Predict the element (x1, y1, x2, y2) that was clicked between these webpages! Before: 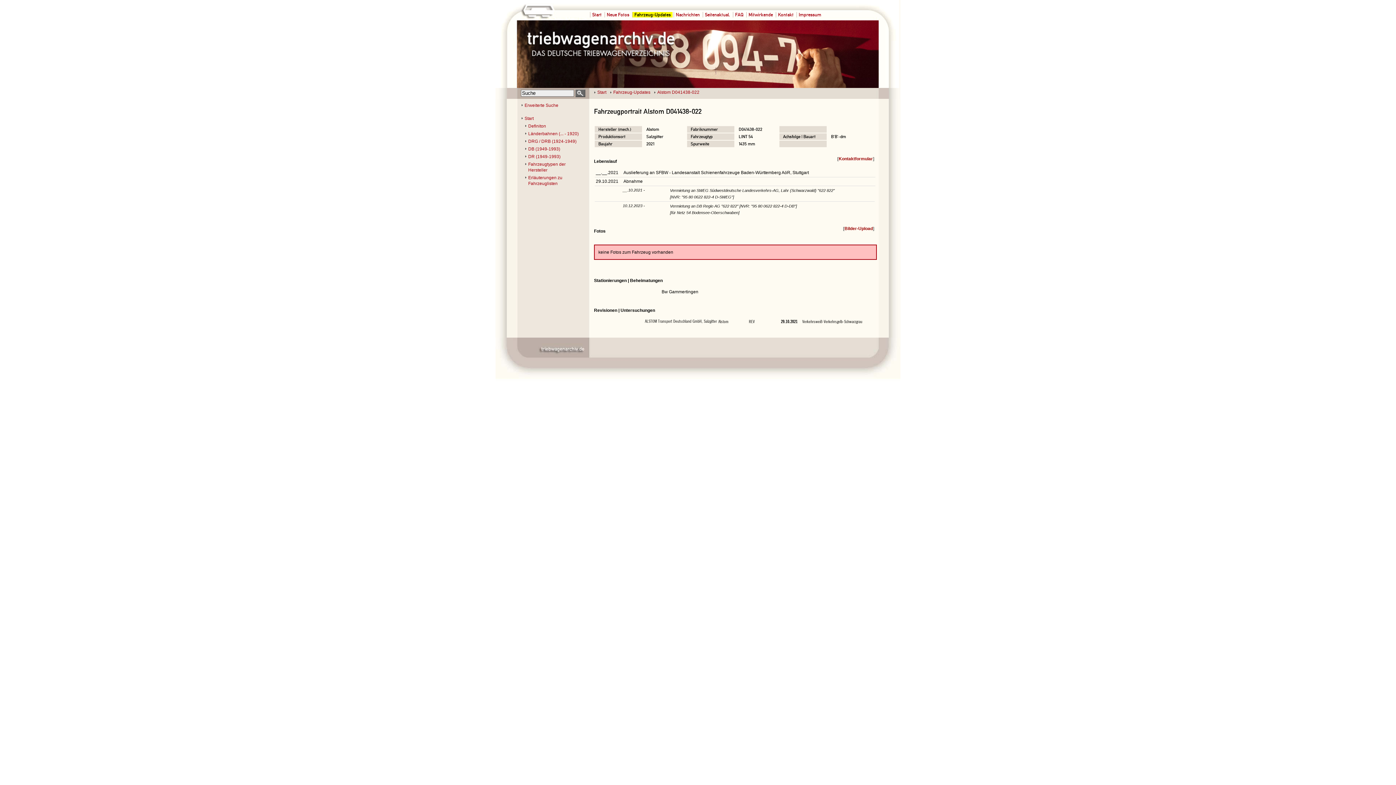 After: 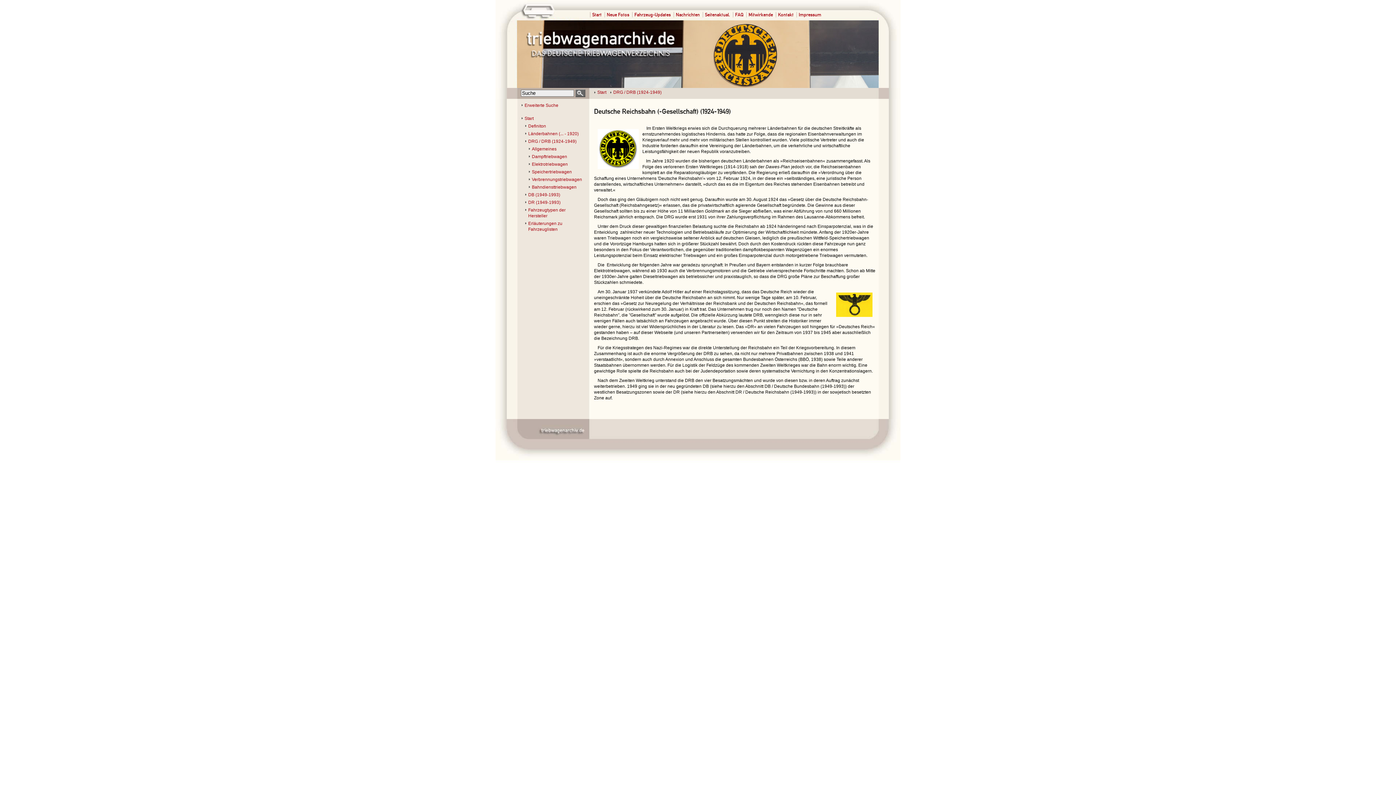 Action: bbox: (524, 138, 584, 144) label: DRG / DRB (1924-1949)